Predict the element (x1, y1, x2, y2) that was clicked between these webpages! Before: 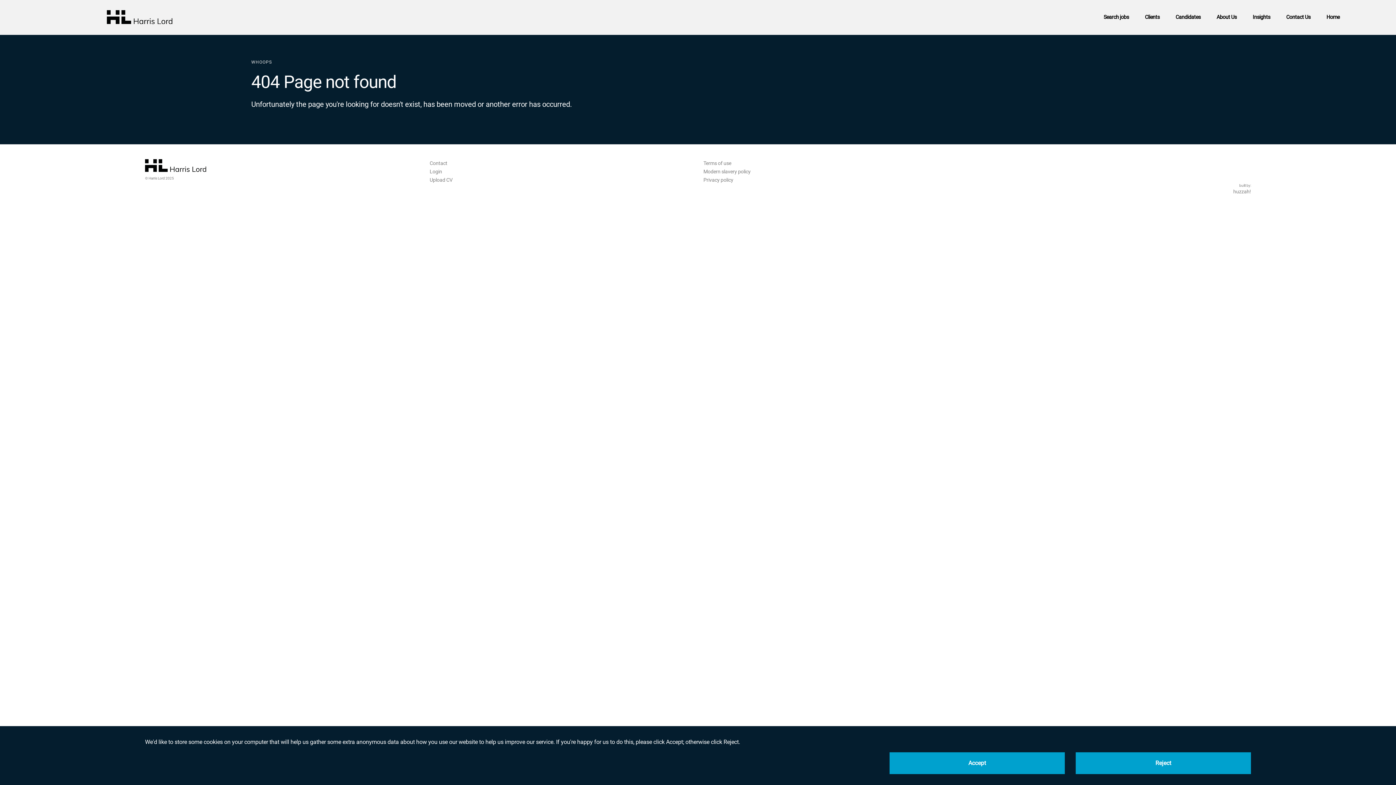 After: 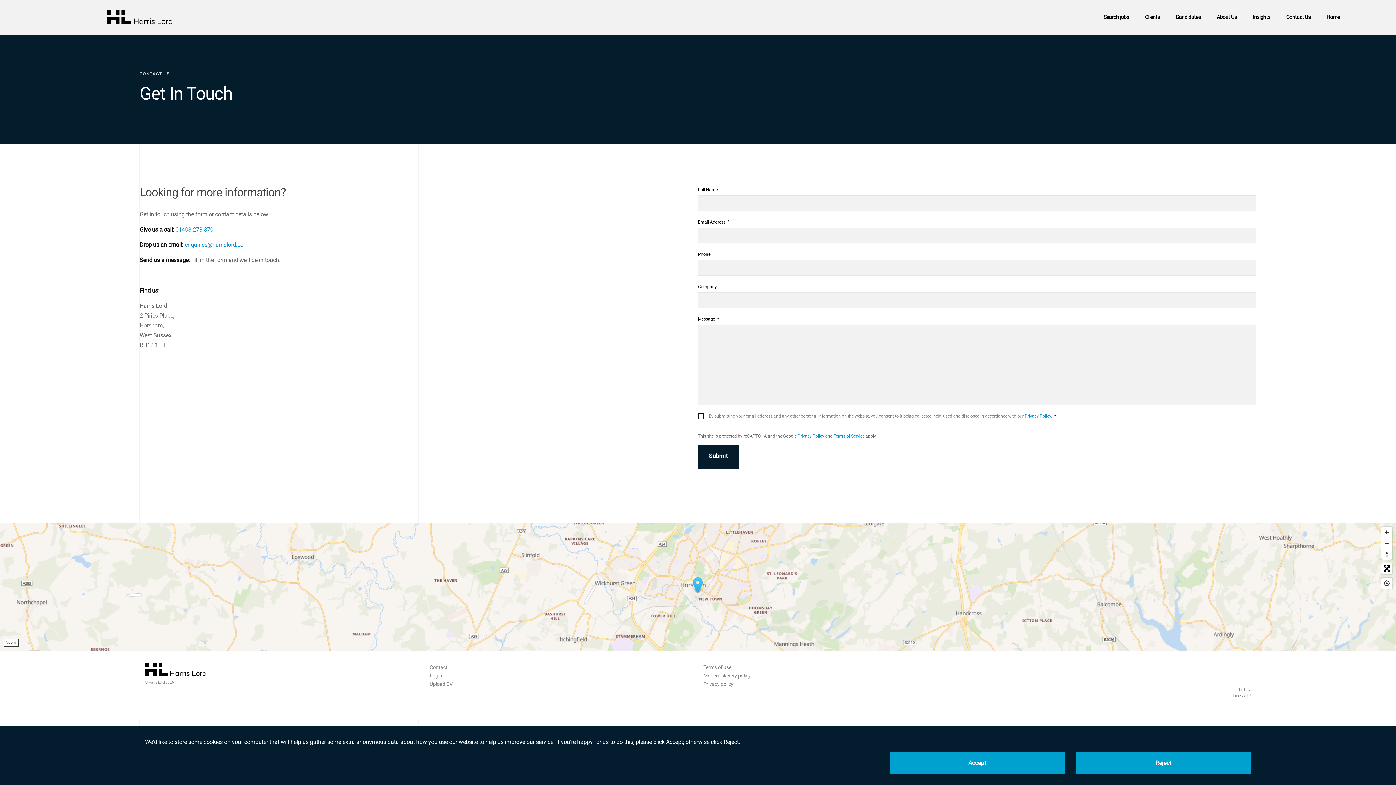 Action: label: Contact Us bbox: (1286, 13, 1310, 21)